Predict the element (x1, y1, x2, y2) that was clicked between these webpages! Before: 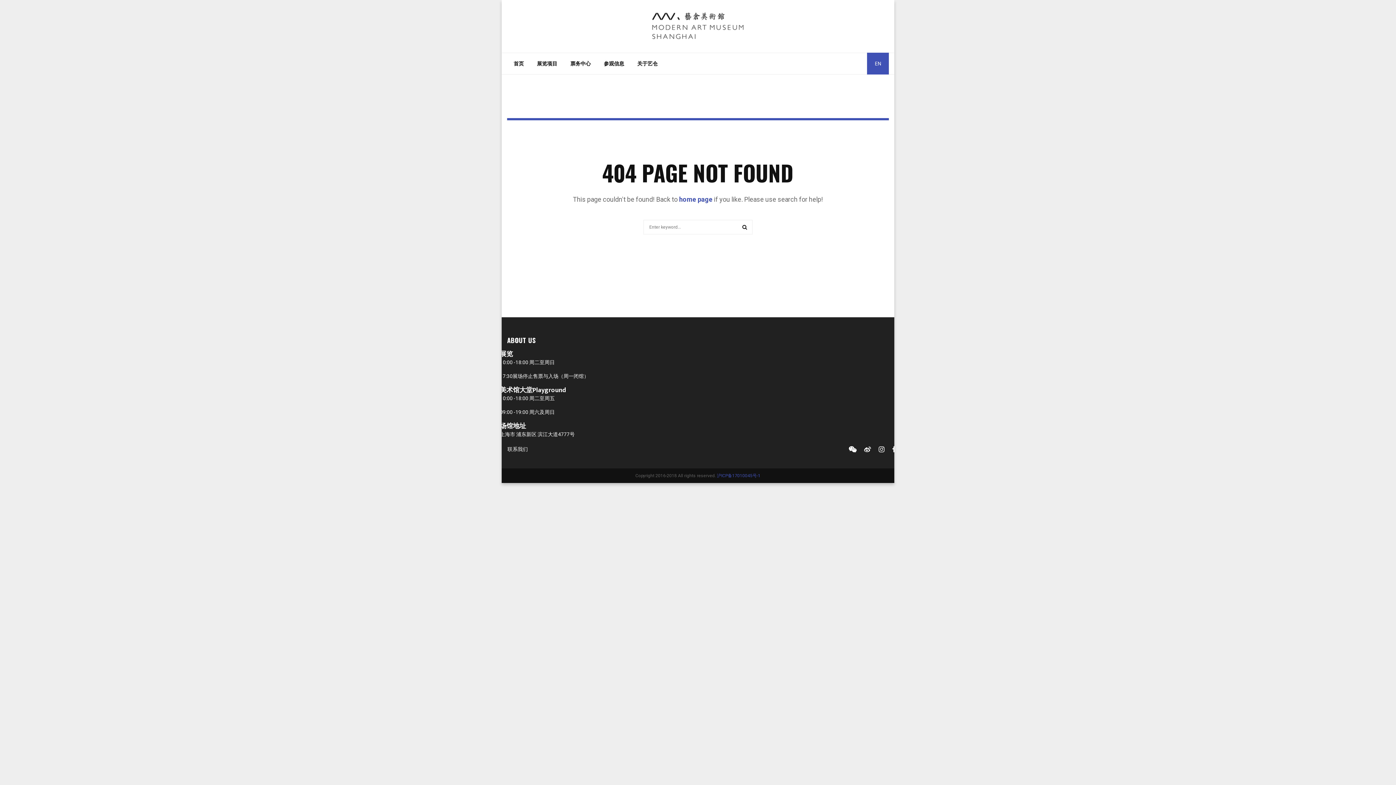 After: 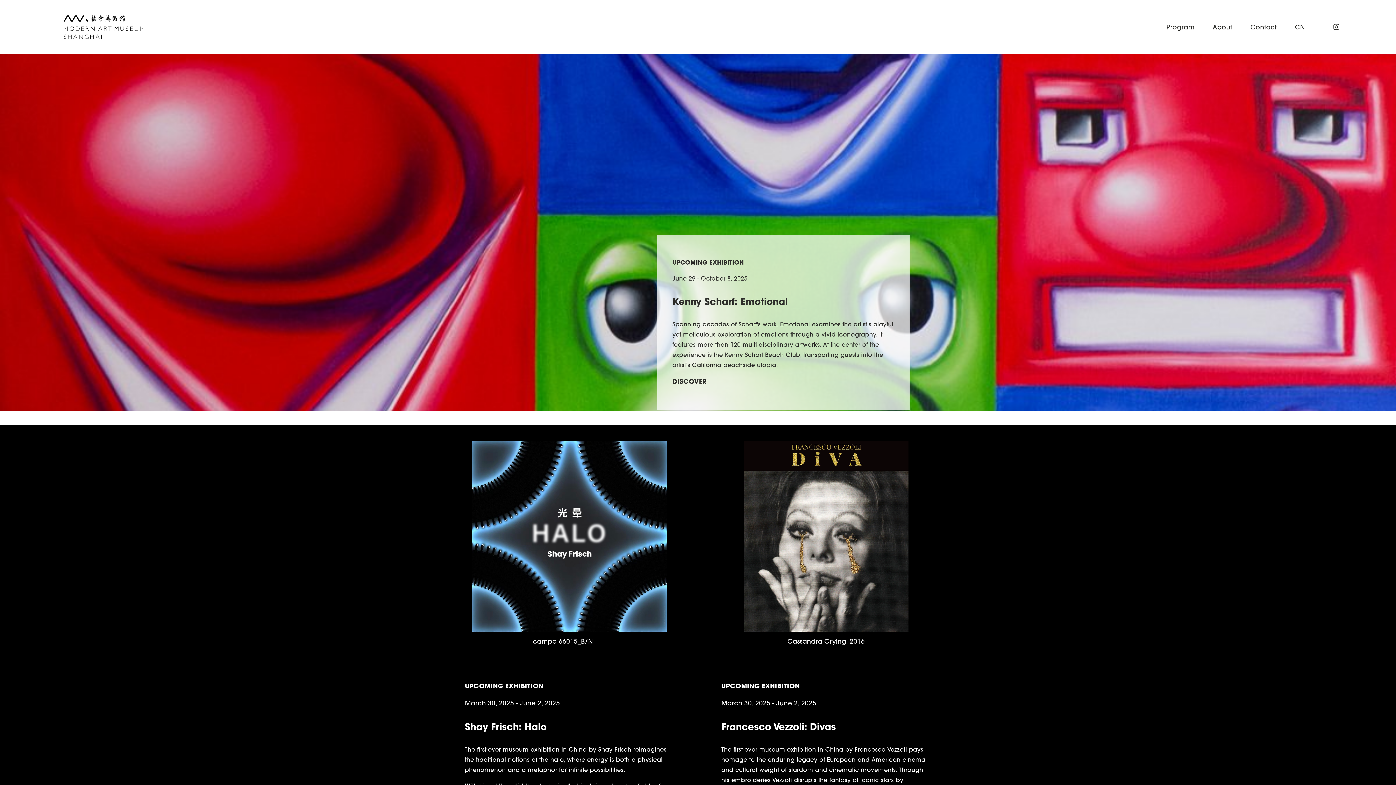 Action: label: EN bbox: (867, 52, 889, 74)